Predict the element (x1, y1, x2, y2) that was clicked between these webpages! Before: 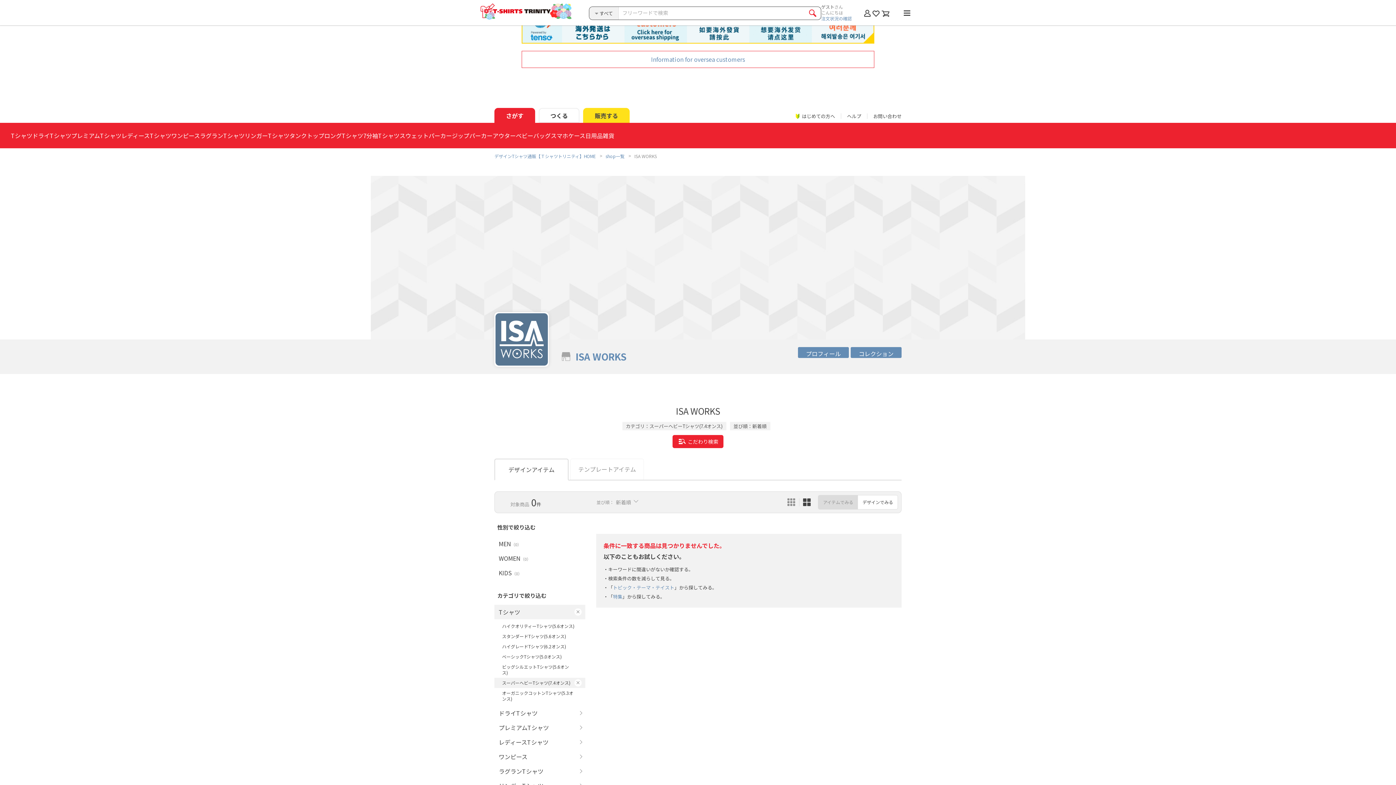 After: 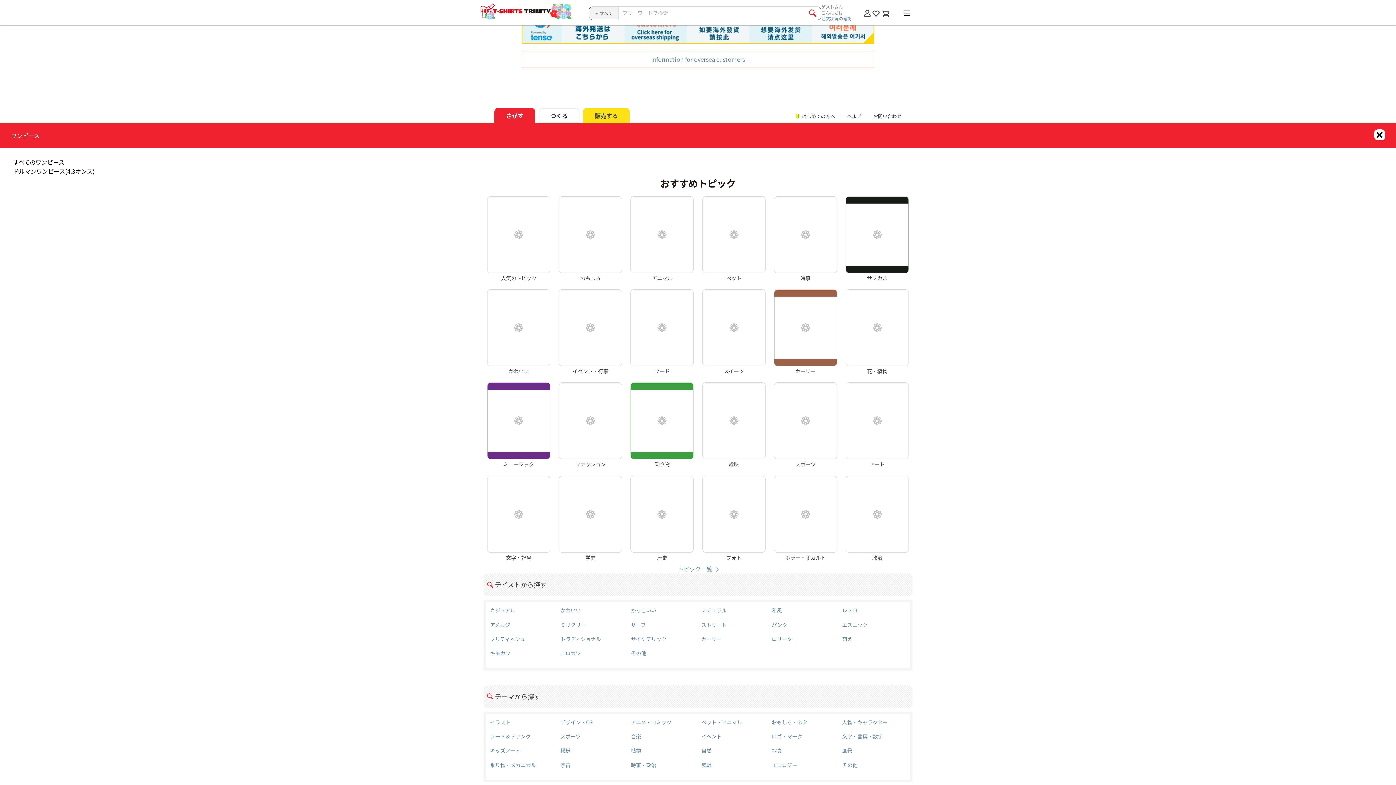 Action: bbox: (171, 131, 200, 139) label: ワンピース